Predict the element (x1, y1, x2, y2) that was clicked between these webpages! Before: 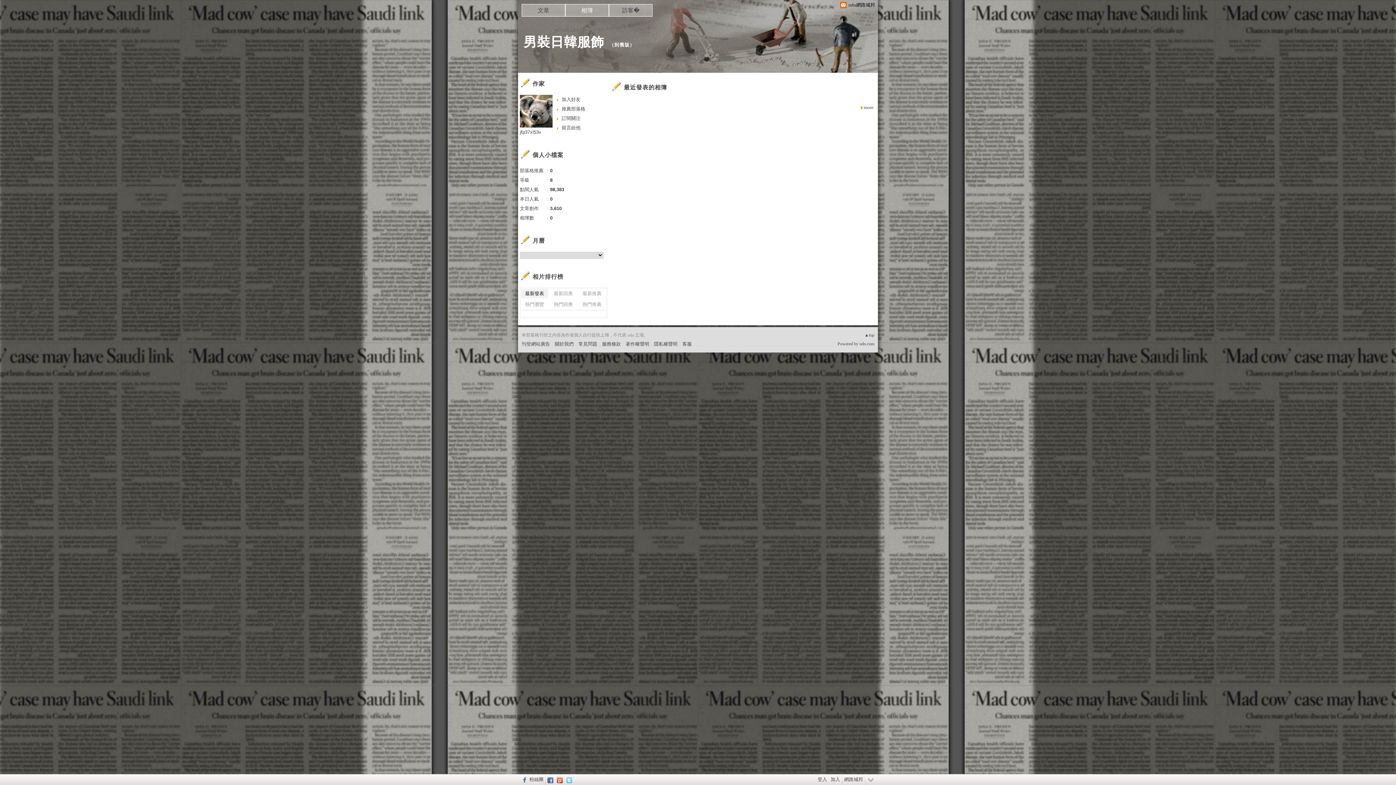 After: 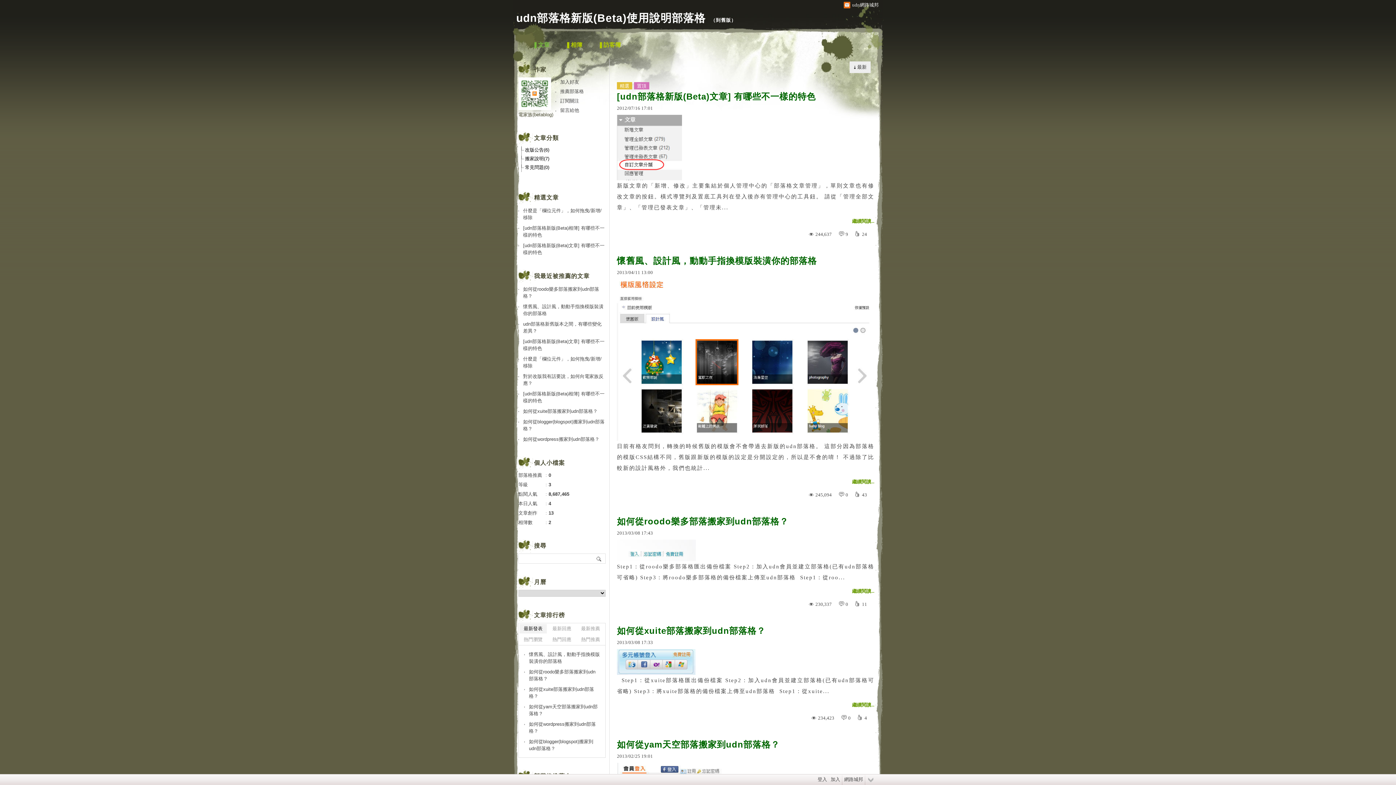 Action: bbox: (578, 341, 597, 346) label: 常見問題